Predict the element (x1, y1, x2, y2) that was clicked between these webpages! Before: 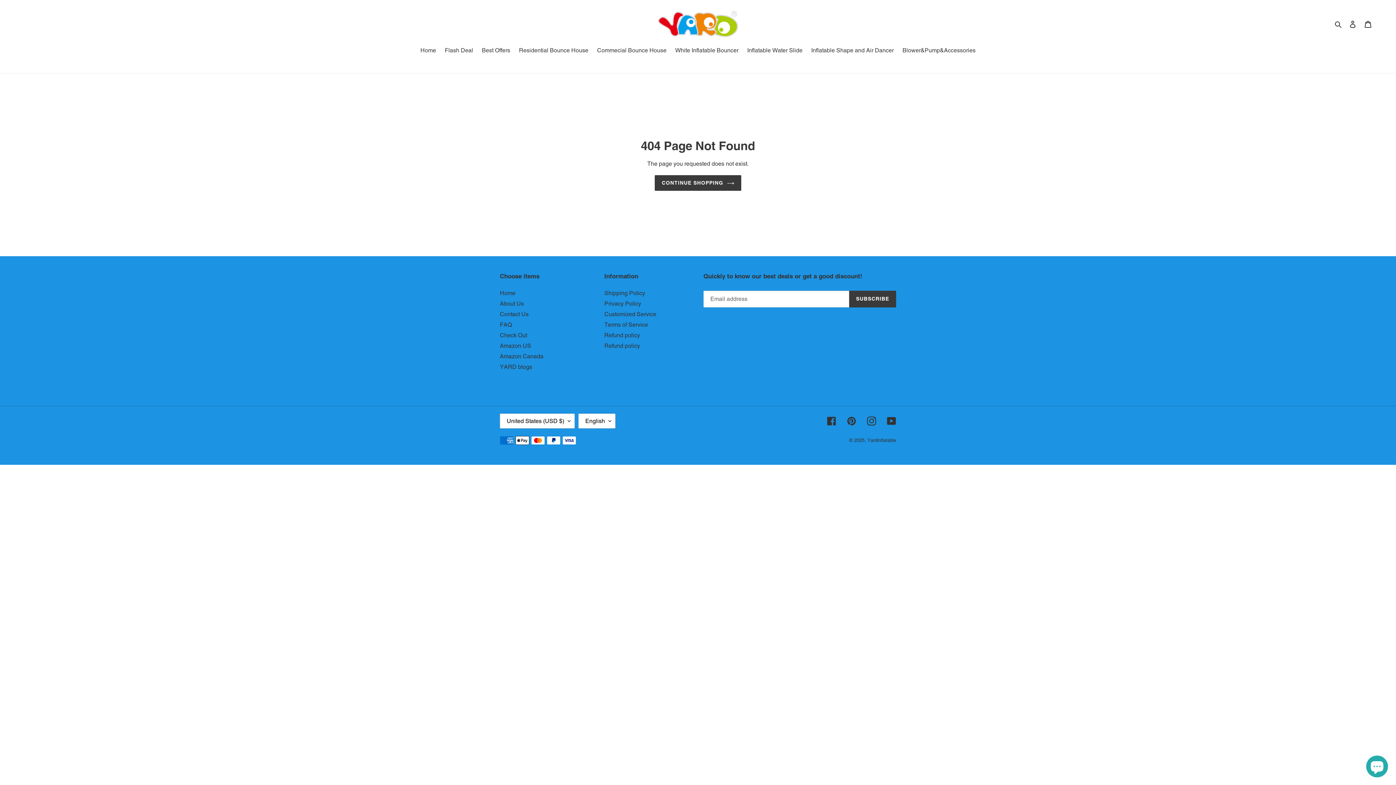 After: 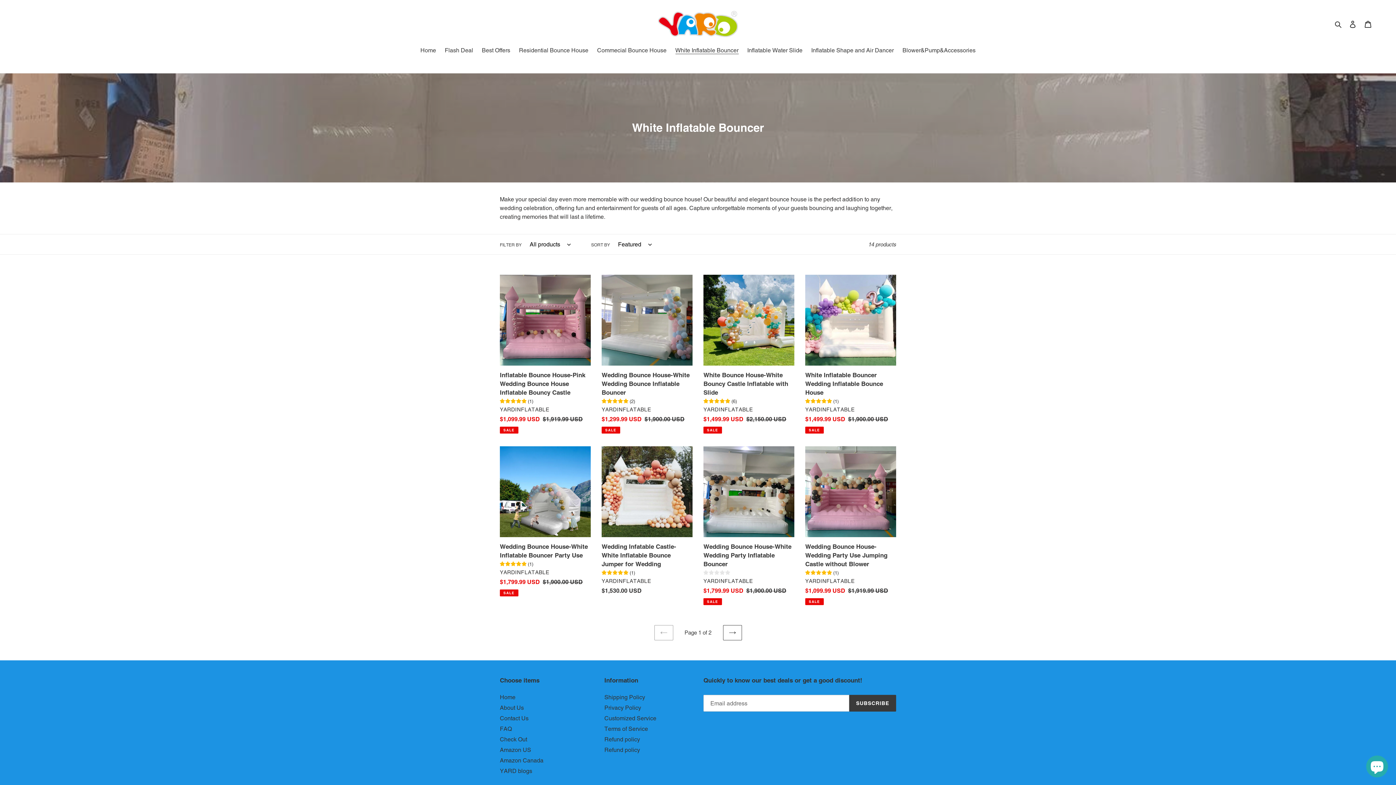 Action: bbox: (671, 46, 742, 56) label: White Inflatable Bouncer